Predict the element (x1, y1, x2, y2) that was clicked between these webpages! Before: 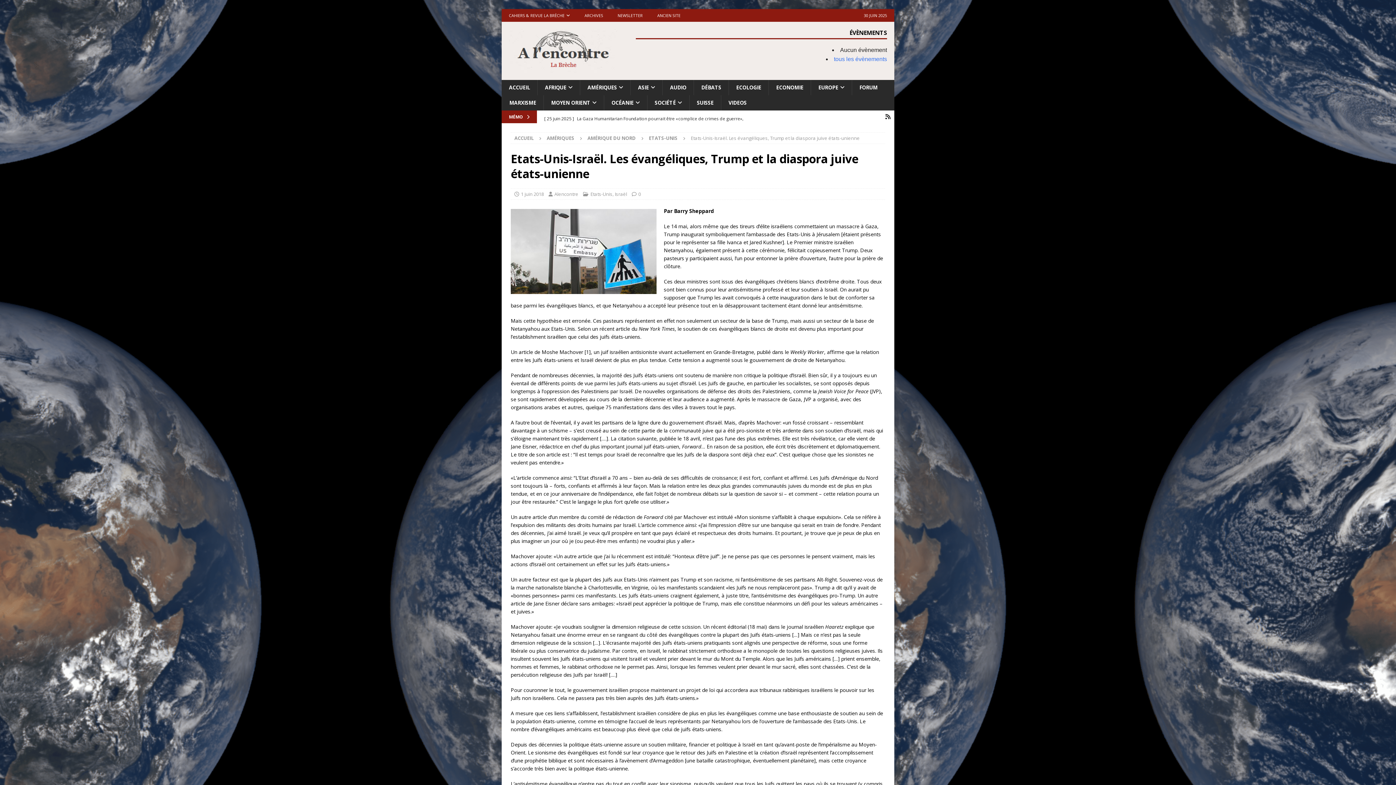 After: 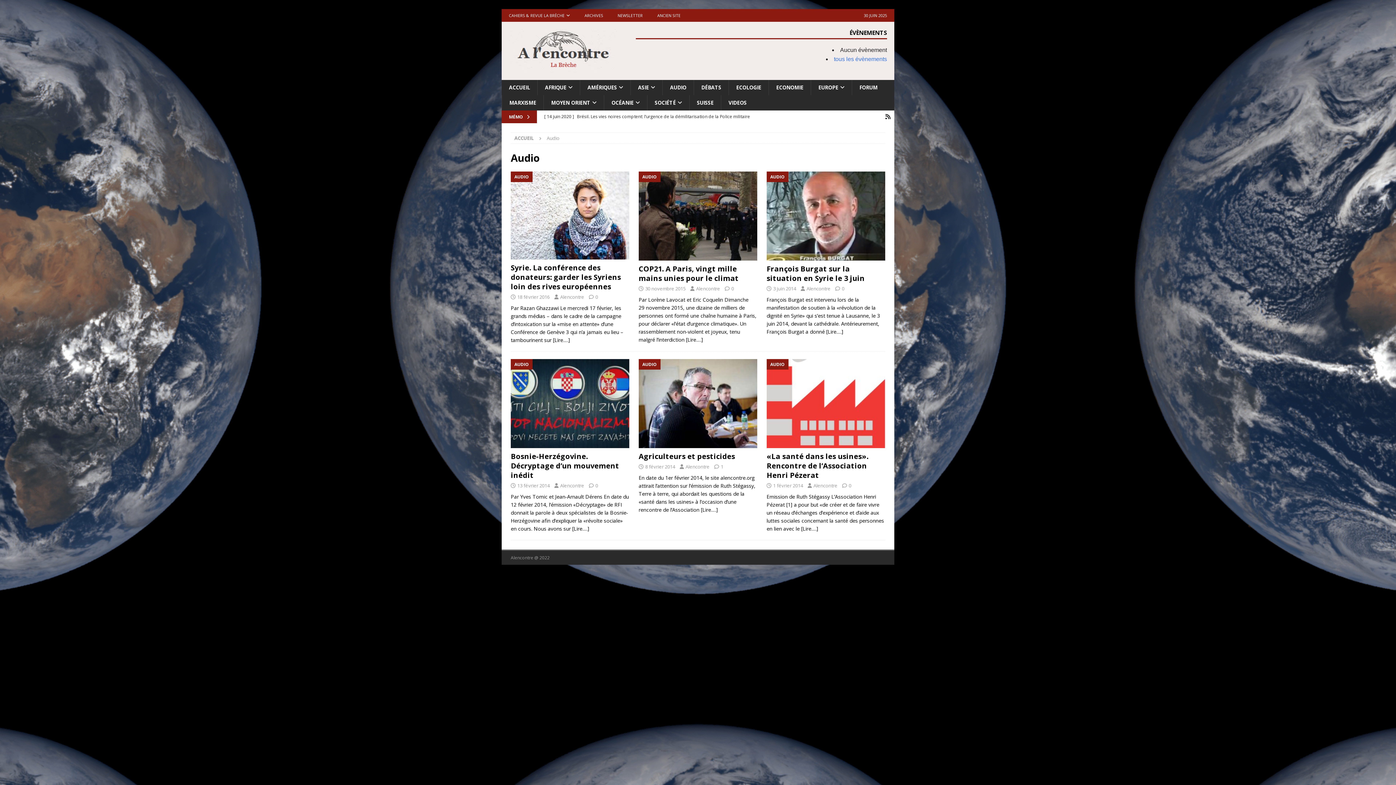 Action: label: AUDIO bbox: (662, 80, 693, 95)